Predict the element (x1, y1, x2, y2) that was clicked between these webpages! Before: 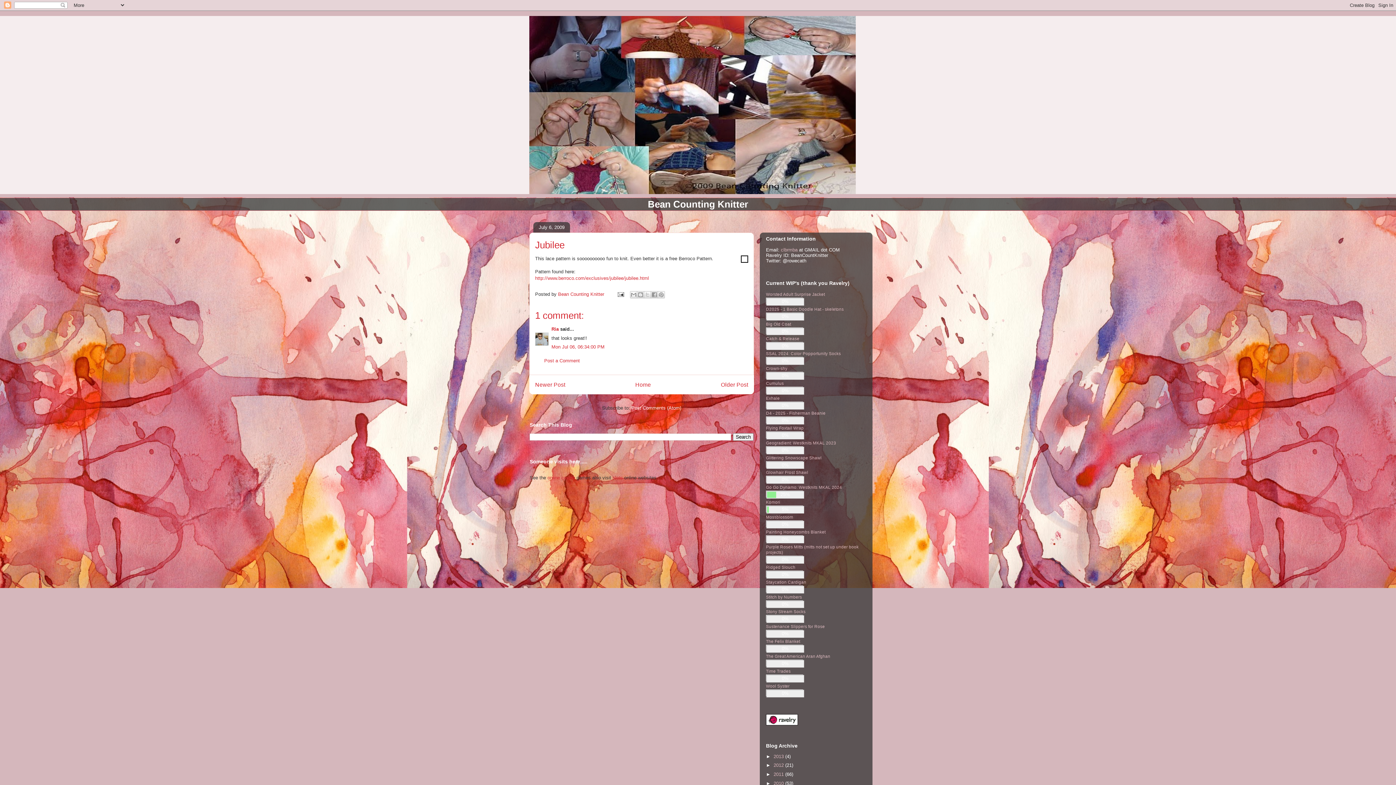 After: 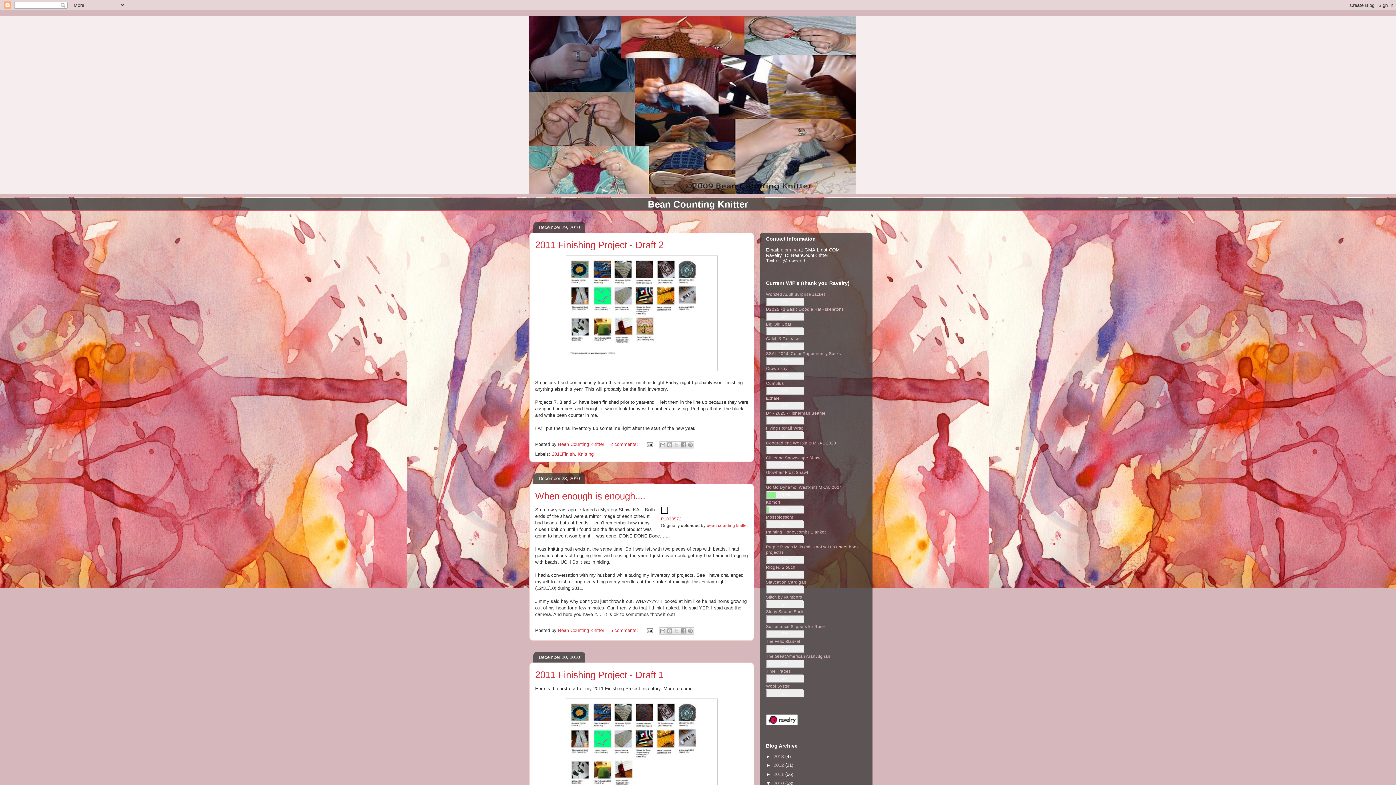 Action: bbox: (773, 781, 785, 786) label: 2010 